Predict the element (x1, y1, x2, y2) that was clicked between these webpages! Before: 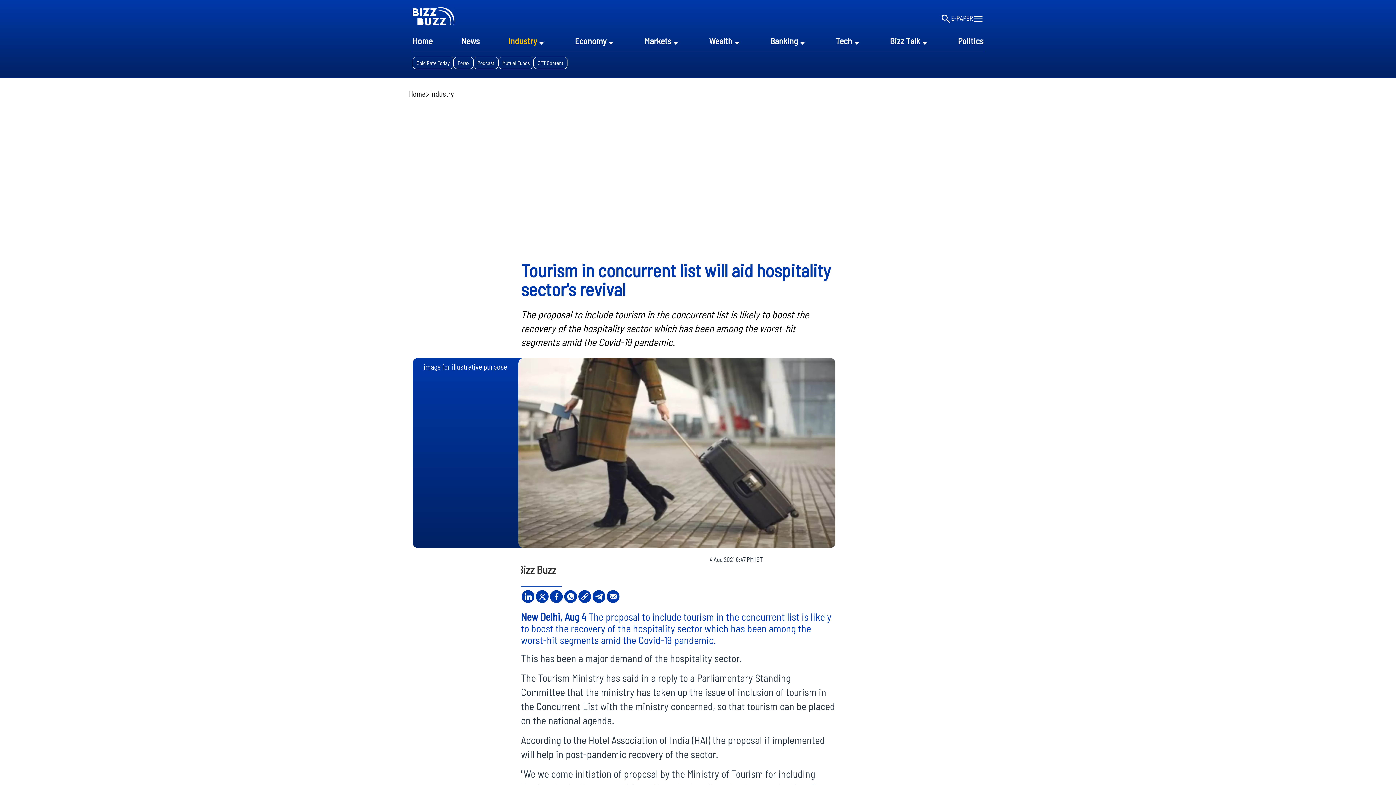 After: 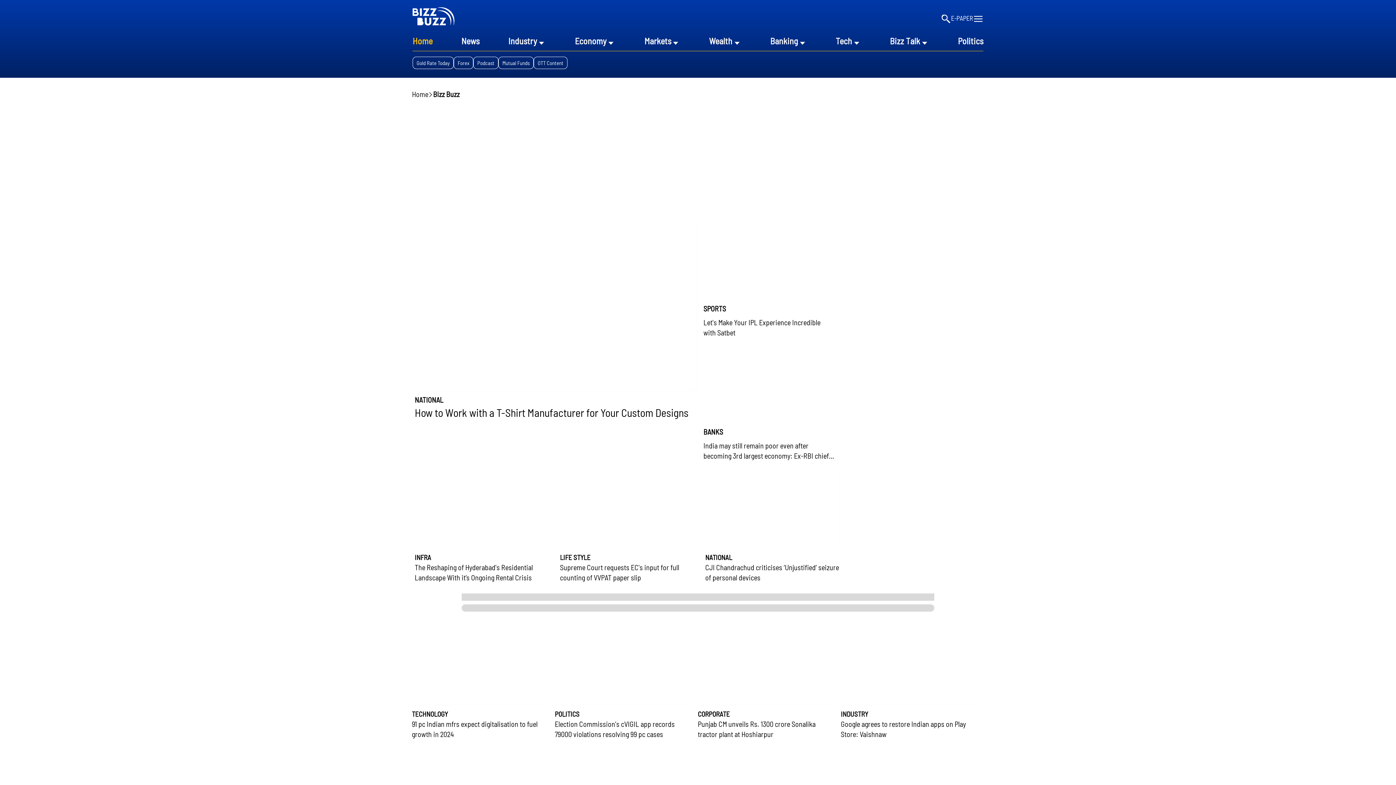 Action: label: Bizz Buzz bbox: (512, 553, 561, 586)